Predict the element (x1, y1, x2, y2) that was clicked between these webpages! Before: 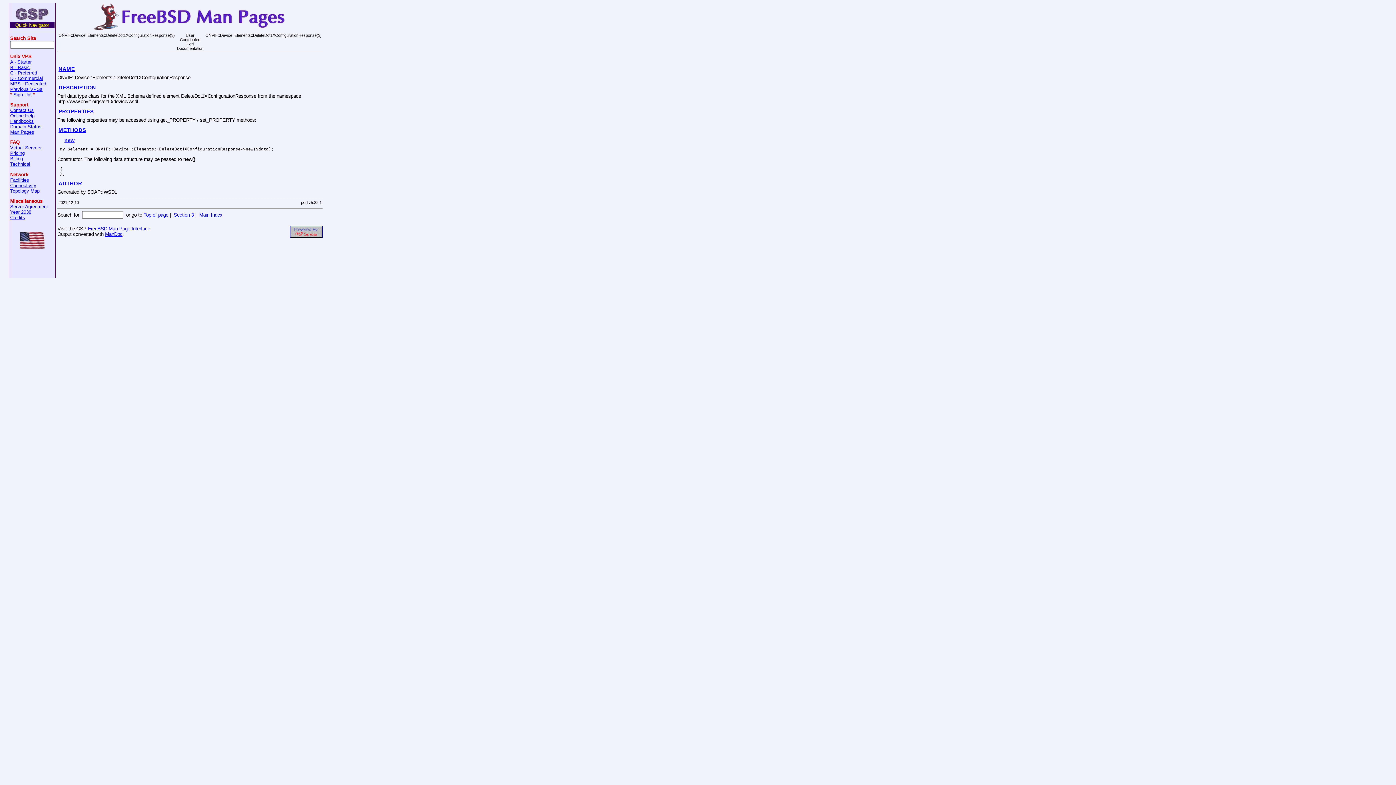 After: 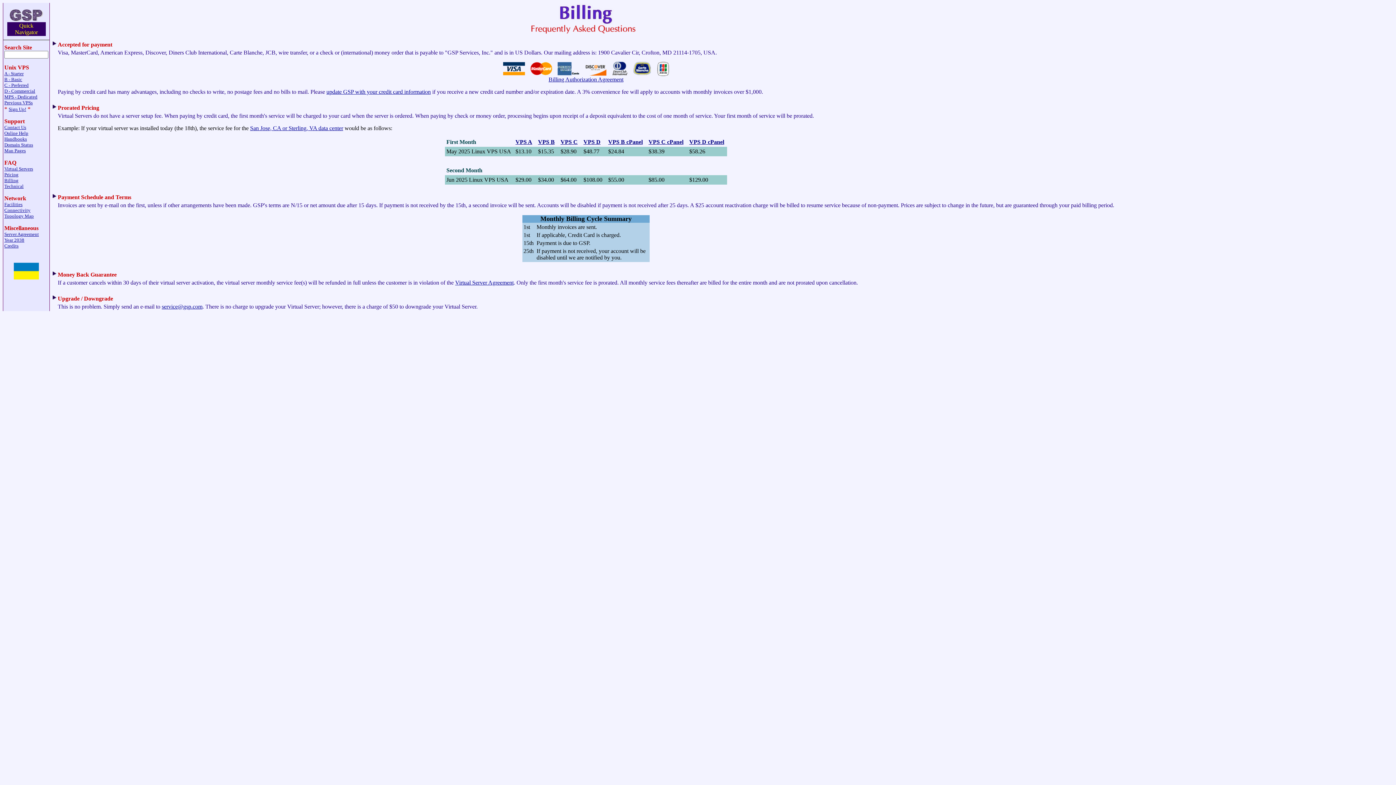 Action: bbox: (10, 156, 22, 161) label: Billing